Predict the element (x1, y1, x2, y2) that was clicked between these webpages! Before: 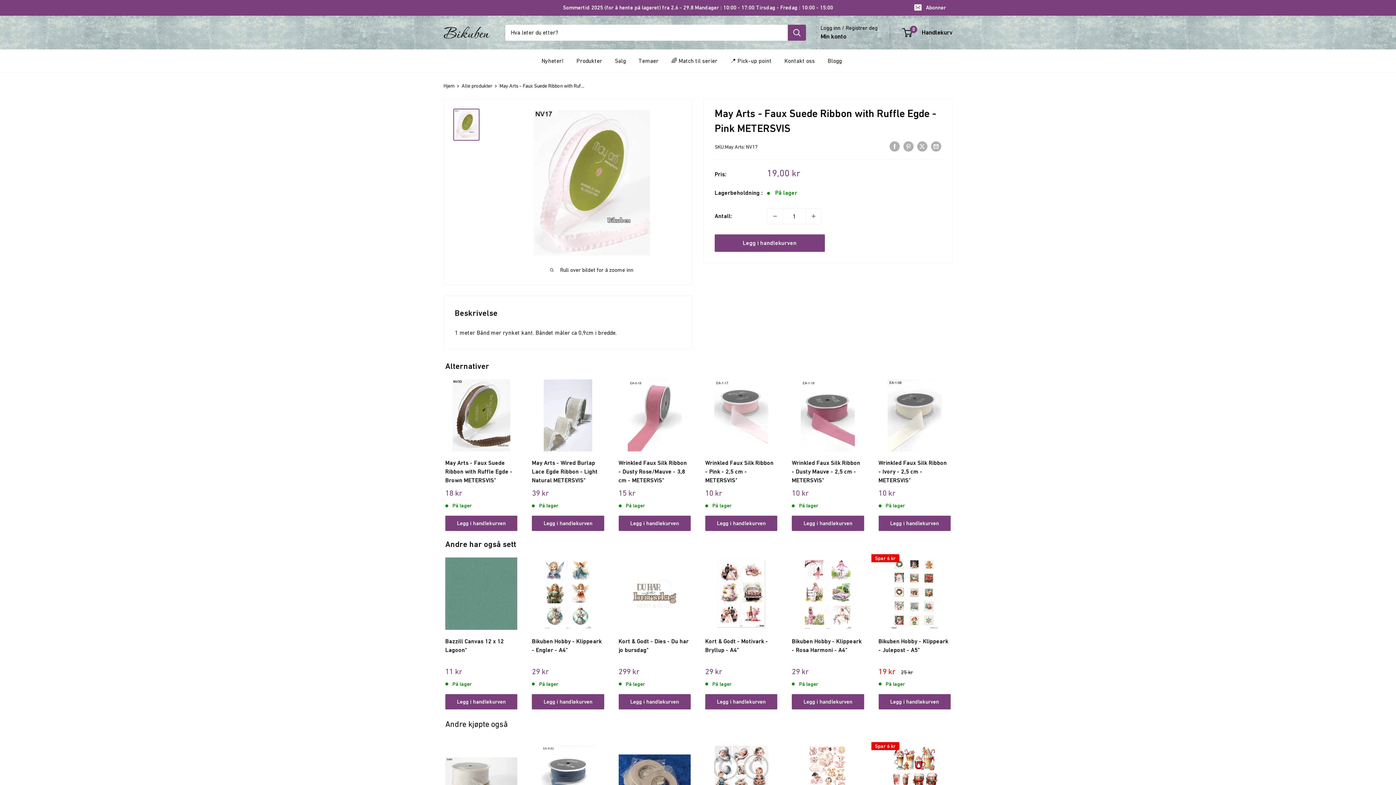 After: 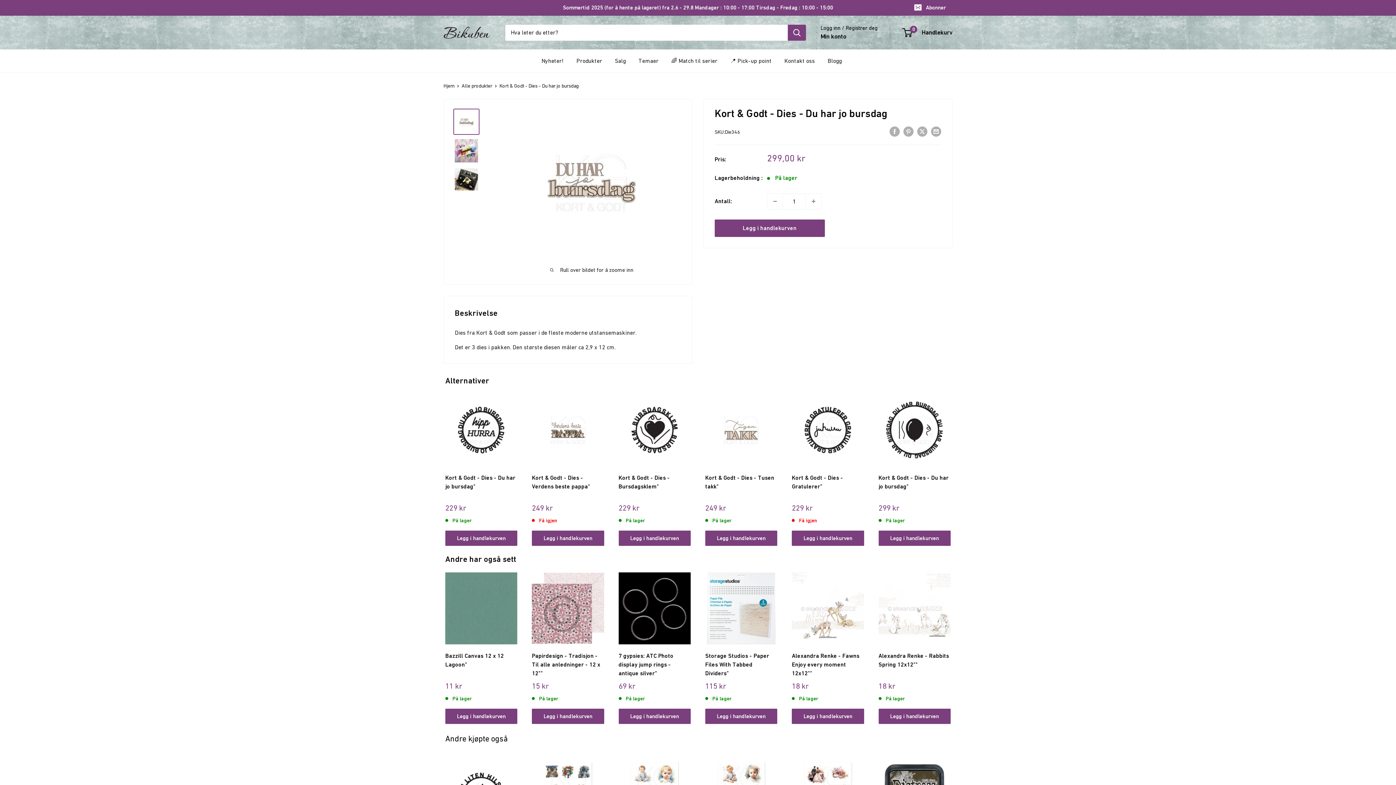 Action: bbox: (618, 637, 690, 662) label: Kort & Godt - Dies - Du har jo bursdag"